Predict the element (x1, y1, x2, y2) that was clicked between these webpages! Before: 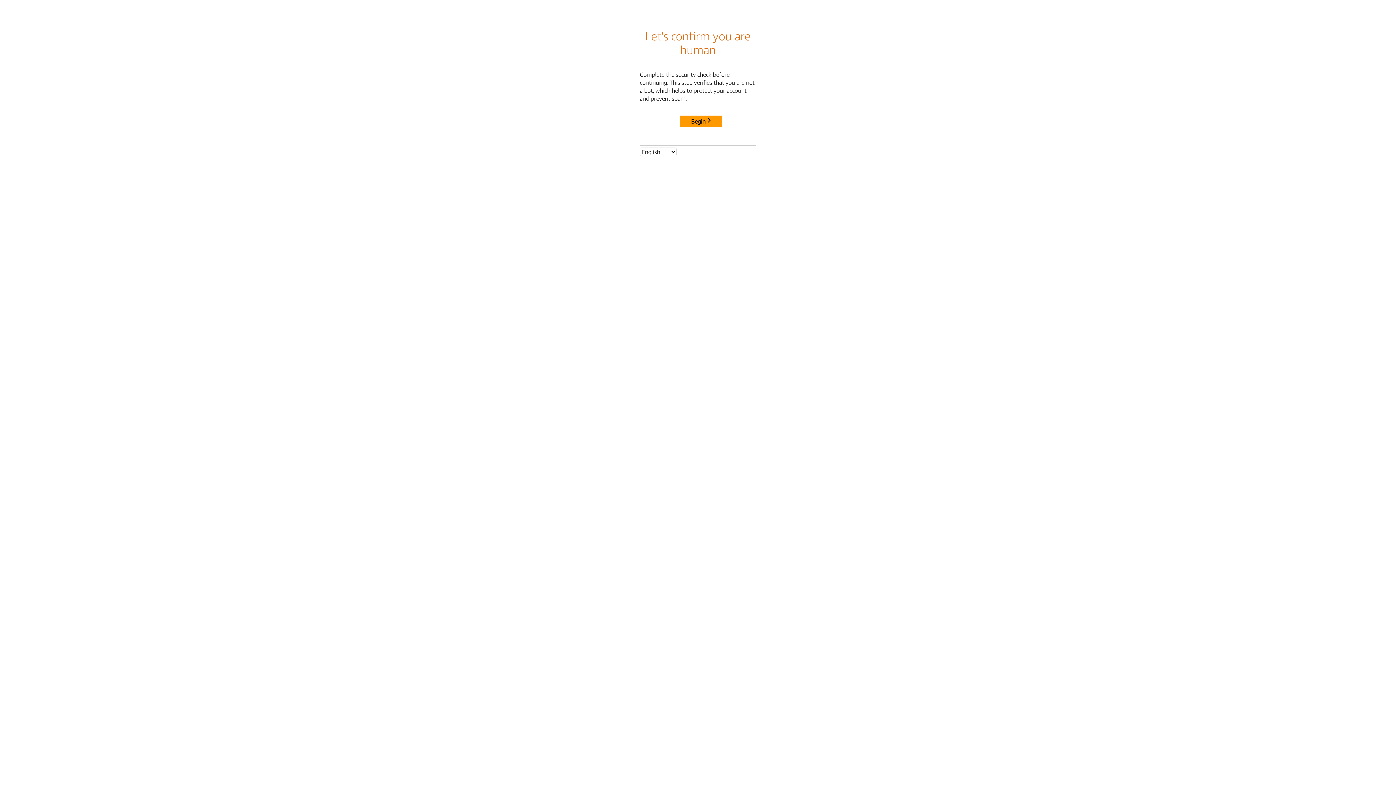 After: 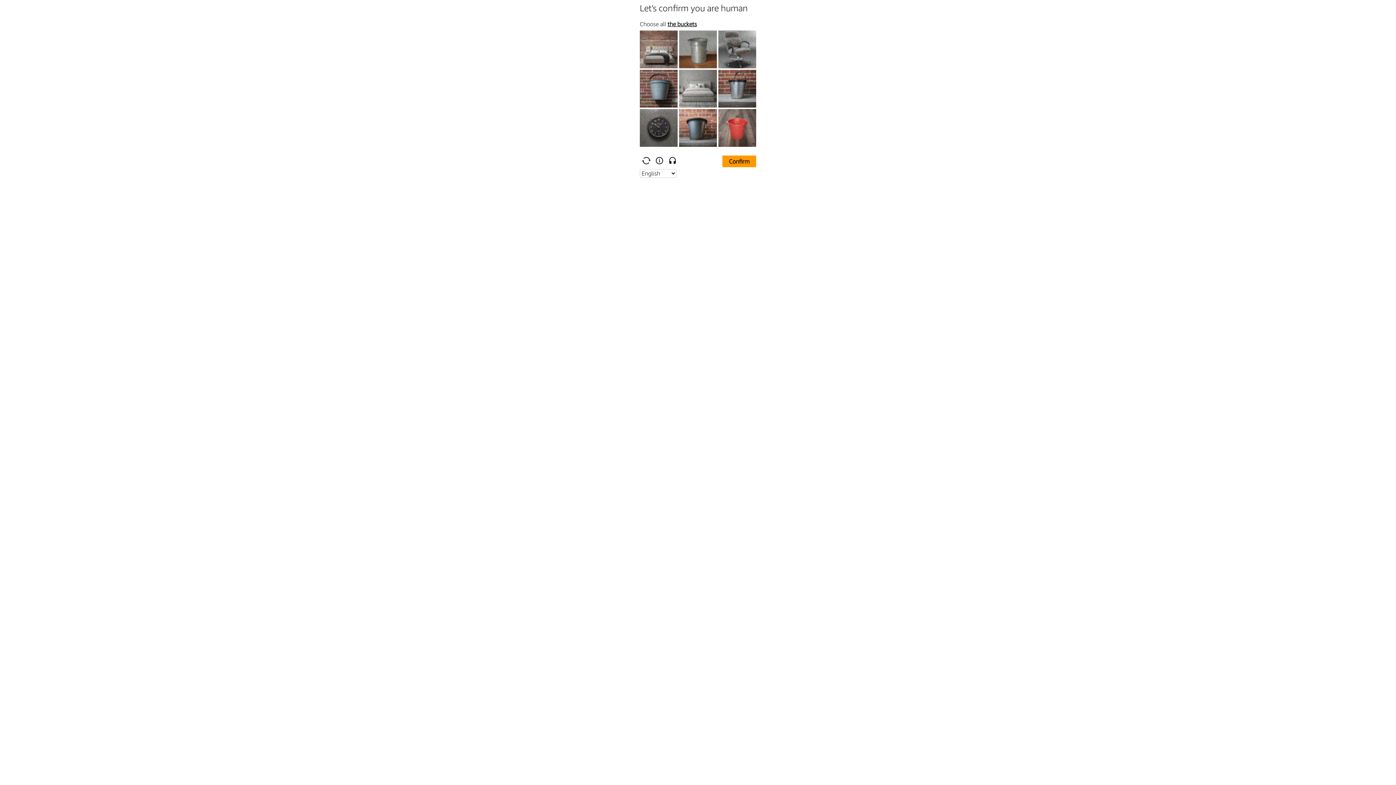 Action: label: Begin bbox: (680, 115, 722, 127)